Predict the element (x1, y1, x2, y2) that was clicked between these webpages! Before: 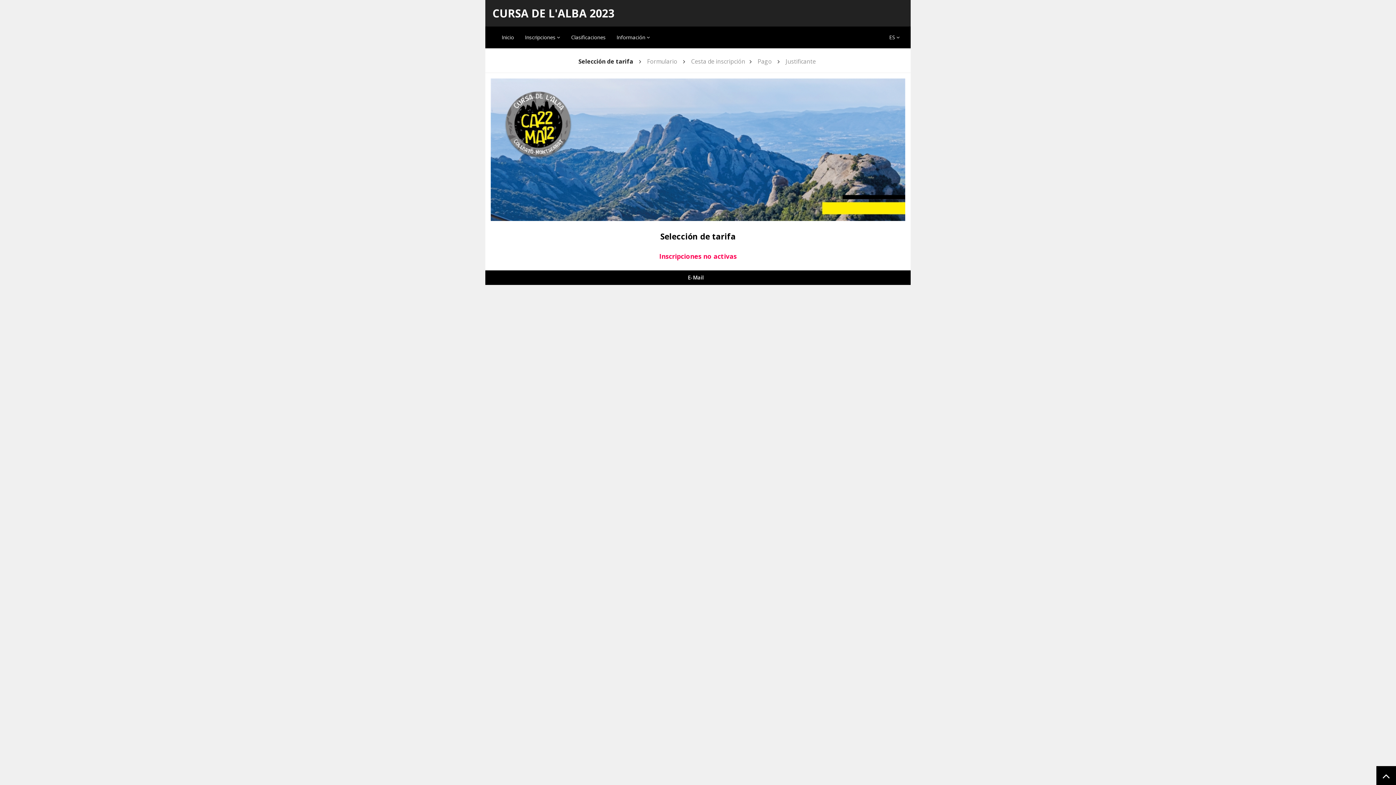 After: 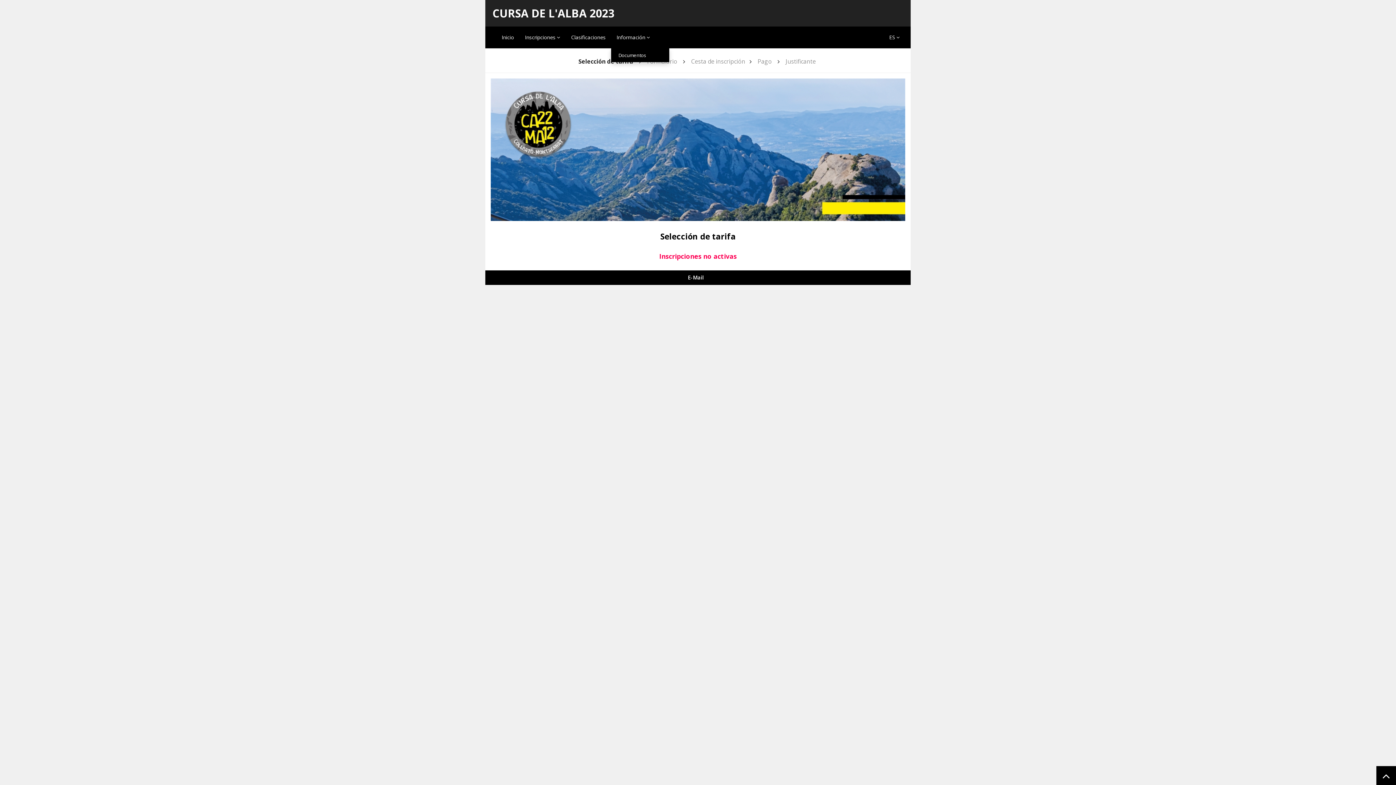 Action: bbox: (611, 26, 655, 48) label: Información 